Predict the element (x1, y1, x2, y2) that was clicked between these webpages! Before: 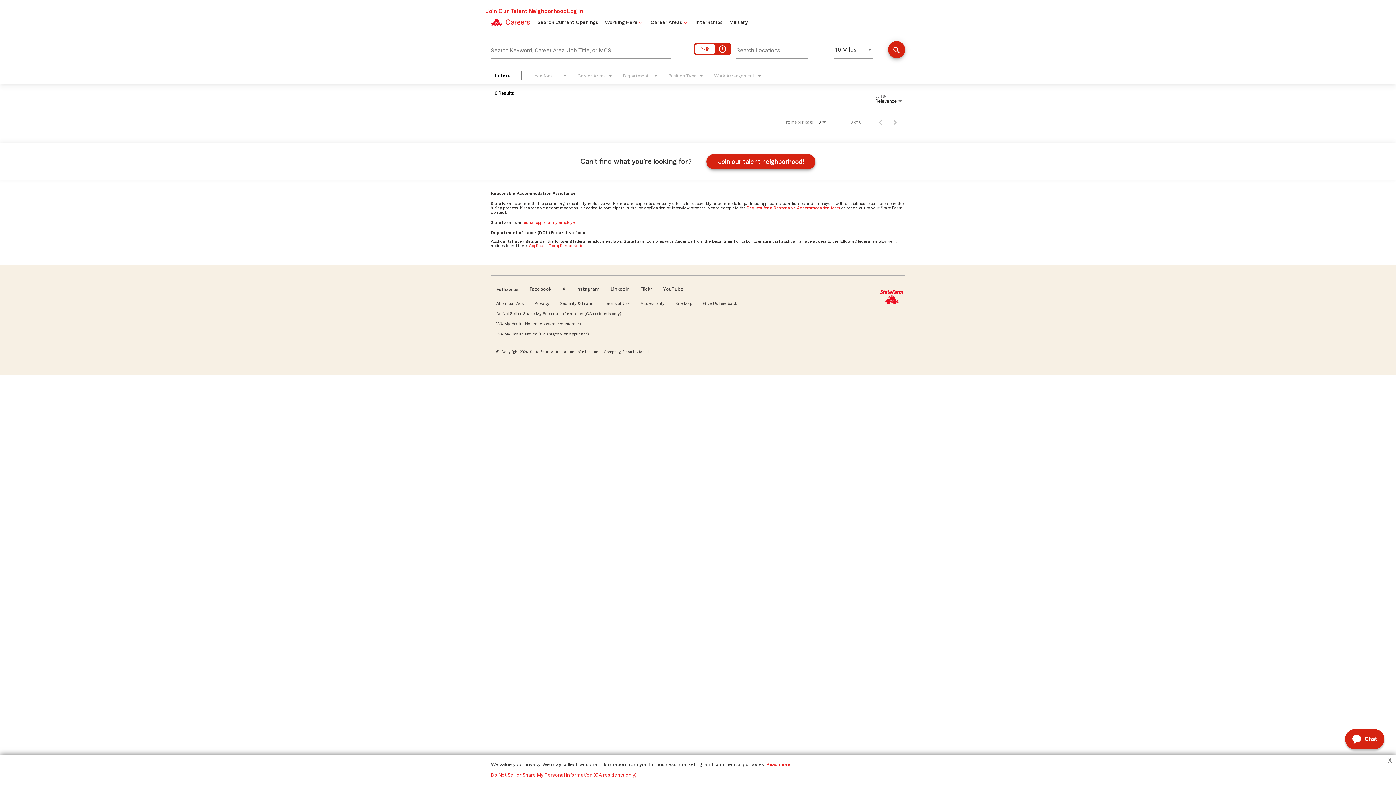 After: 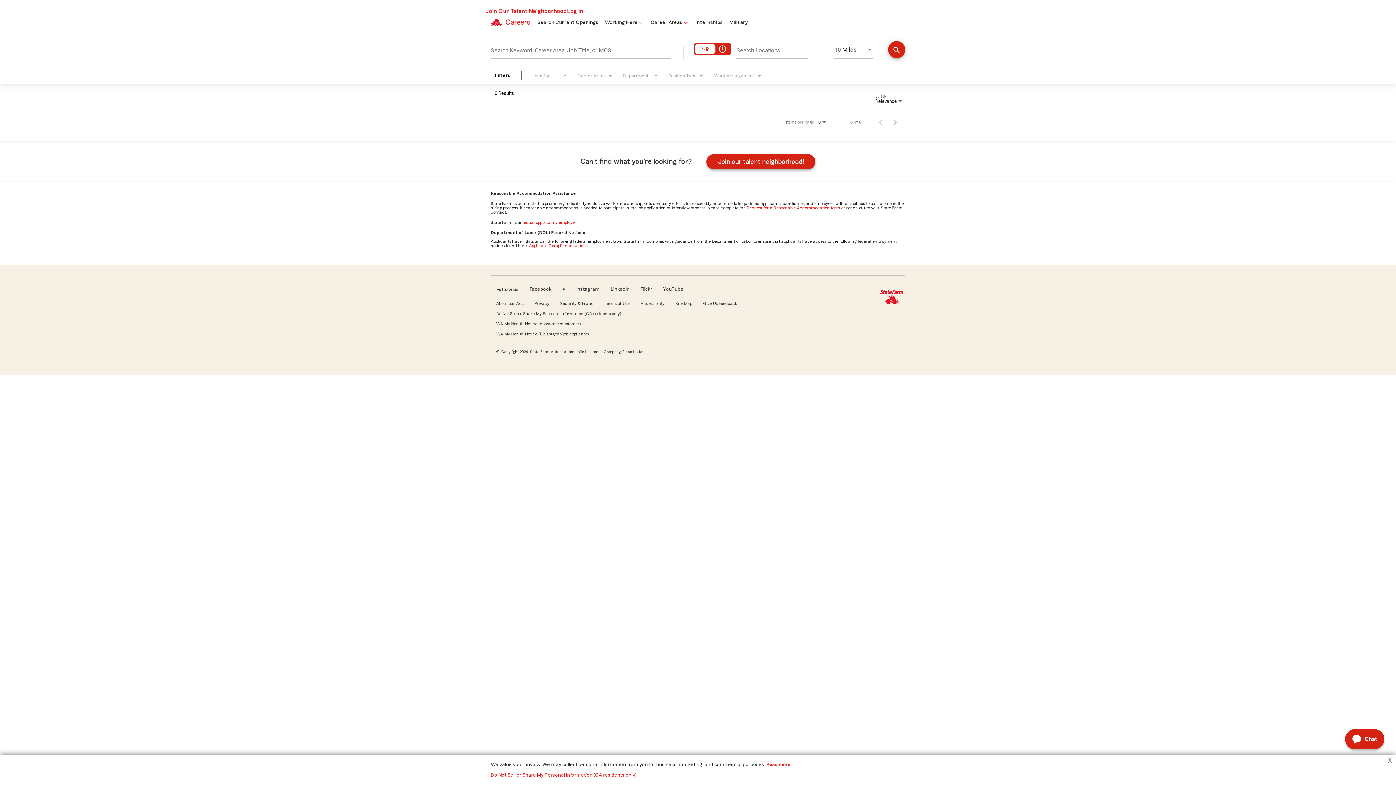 Action: bbox: (557, 286, 570, 292) label: X